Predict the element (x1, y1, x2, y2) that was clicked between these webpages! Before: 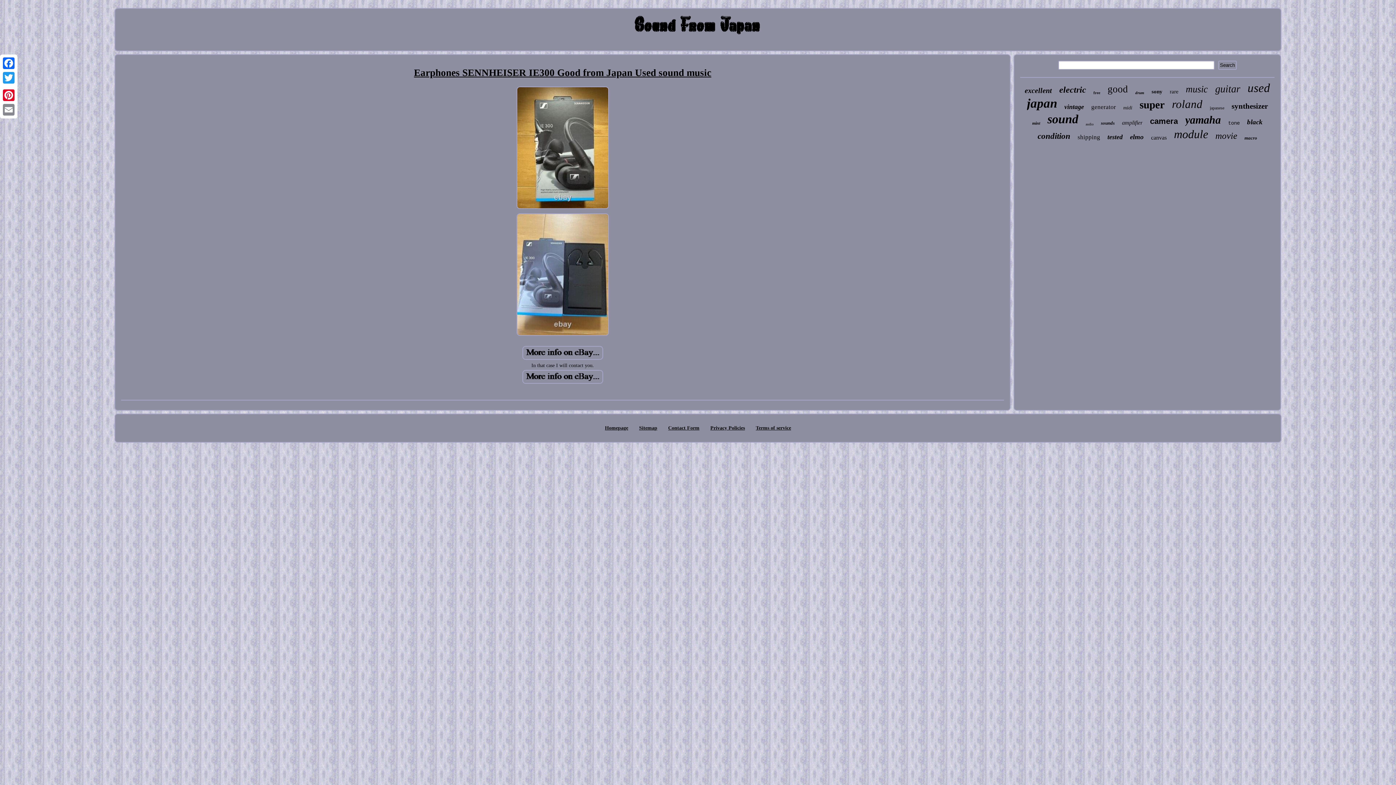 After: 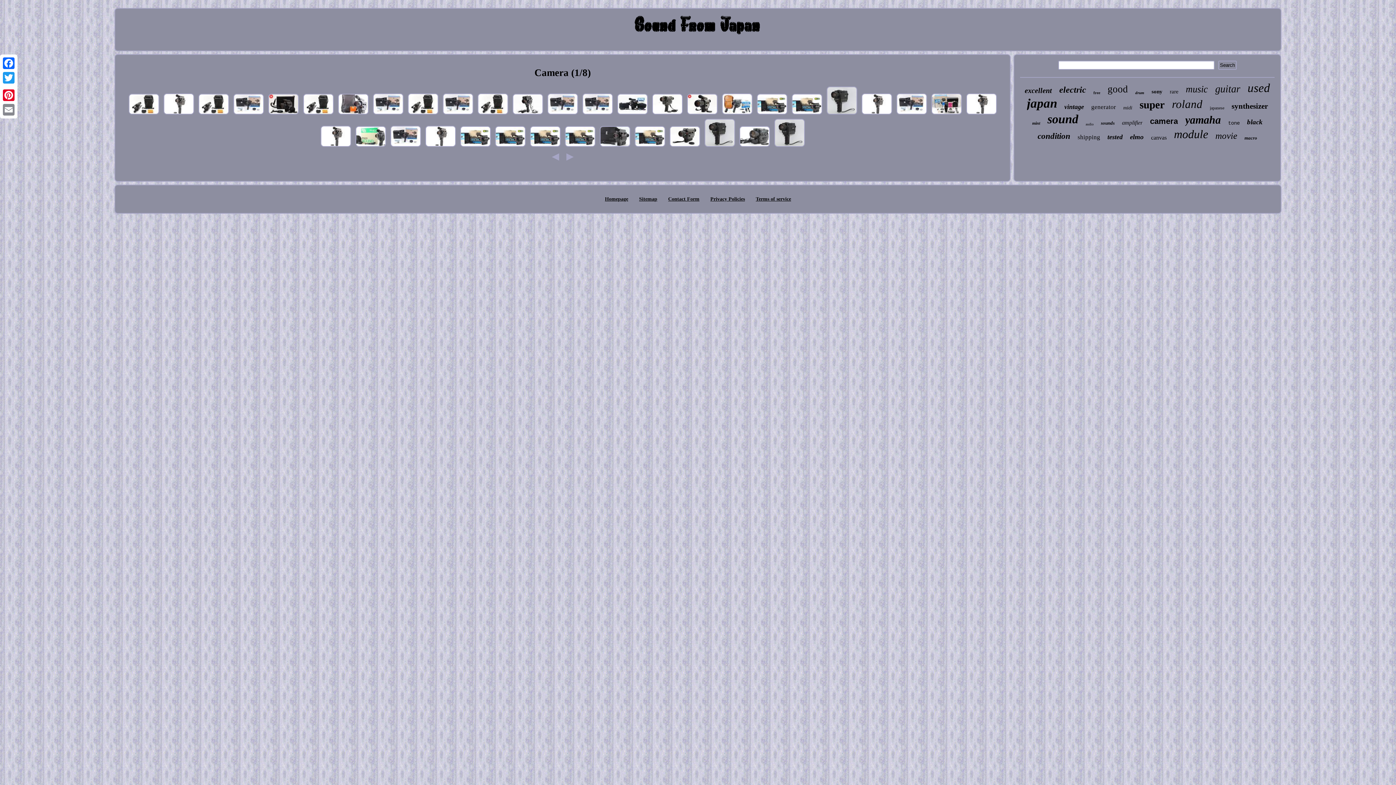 Action: bbox: (1150, 116, 1178, 126) label: camera